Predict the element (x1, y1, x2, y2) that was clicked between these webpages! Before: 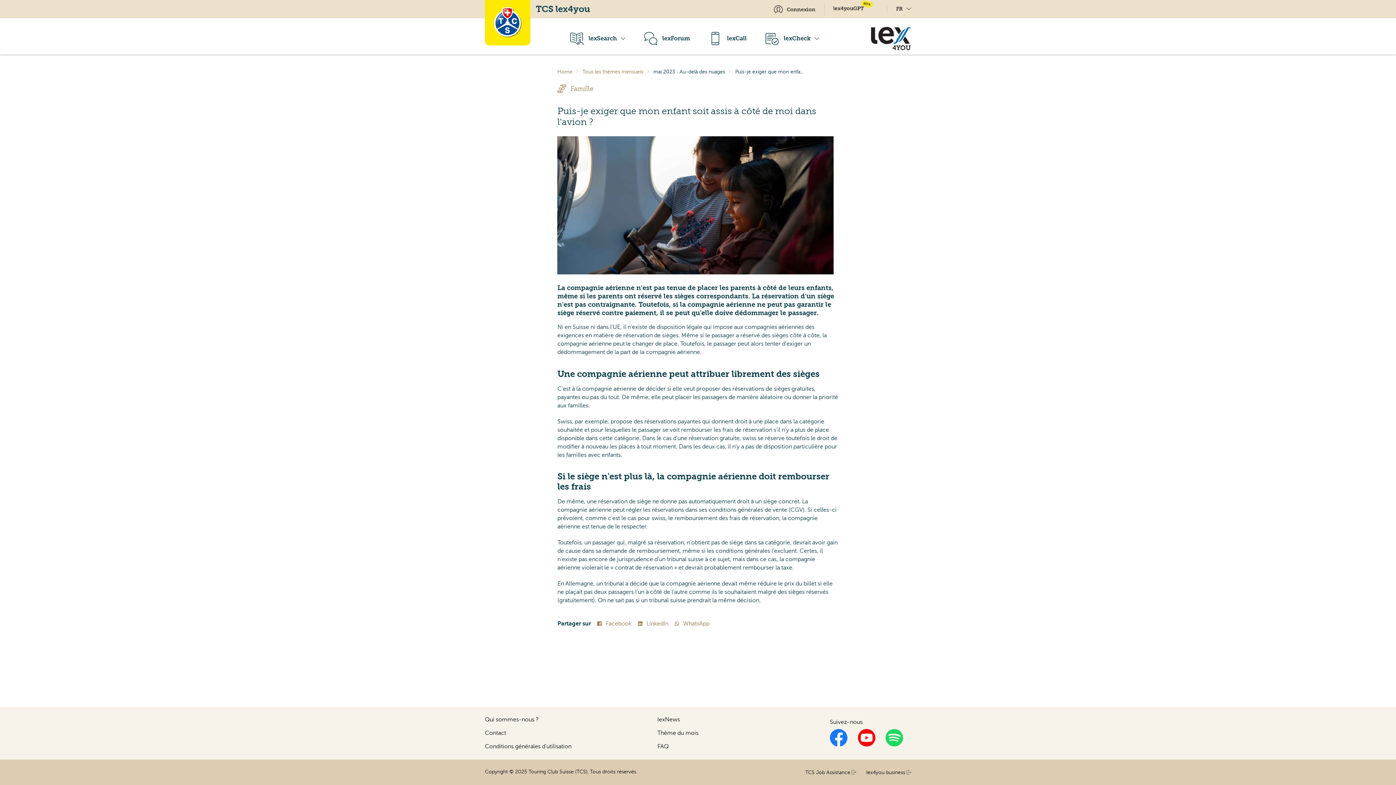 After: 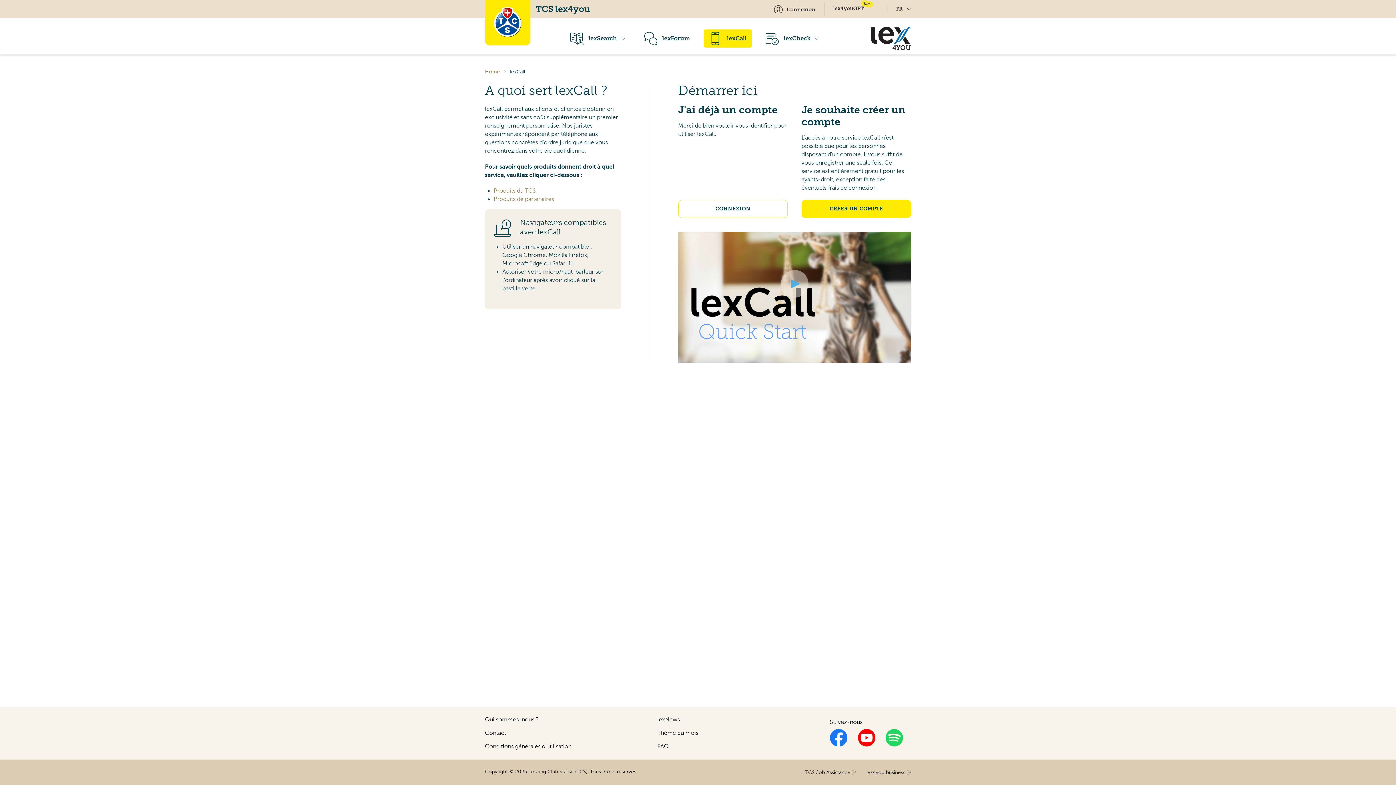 Action: bbox: (704, 29, 752, 47) label: lexCall